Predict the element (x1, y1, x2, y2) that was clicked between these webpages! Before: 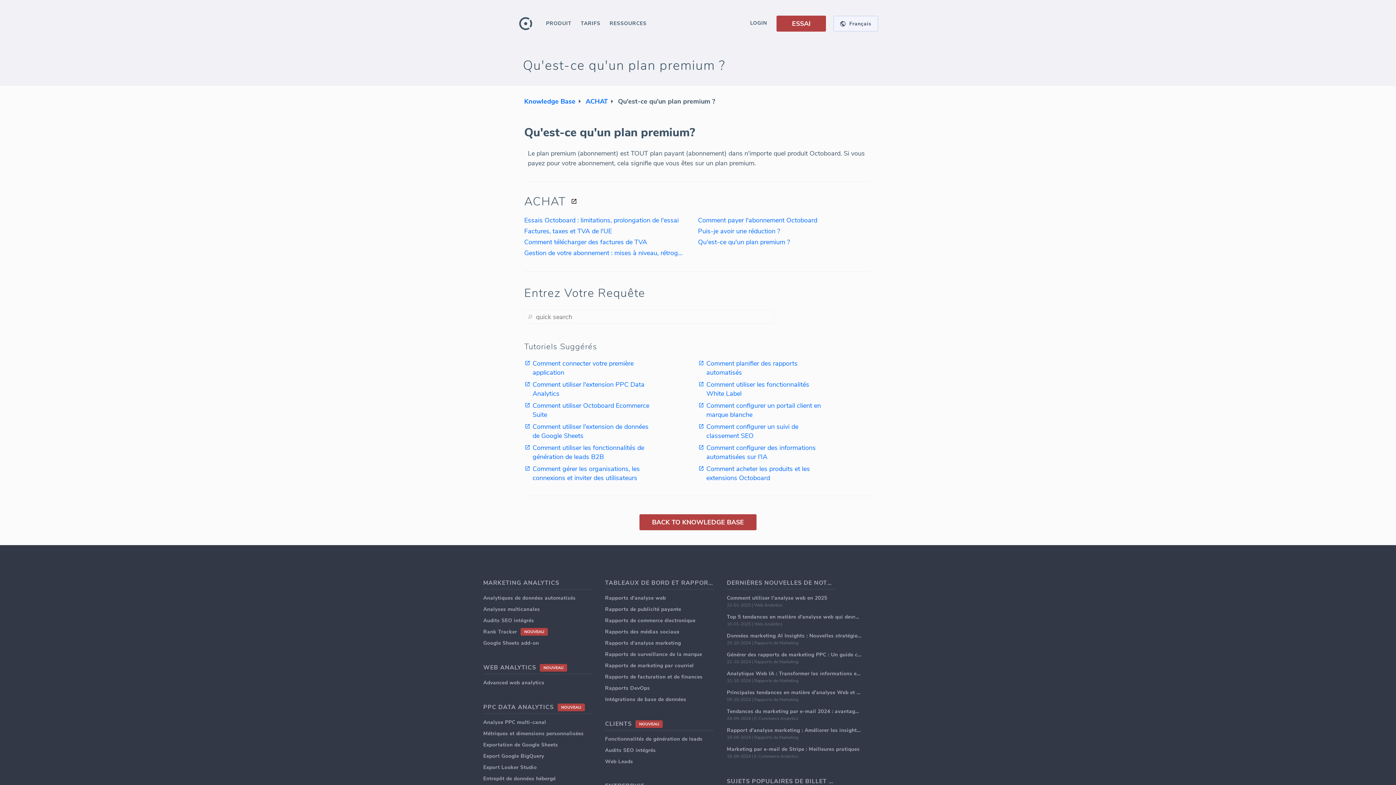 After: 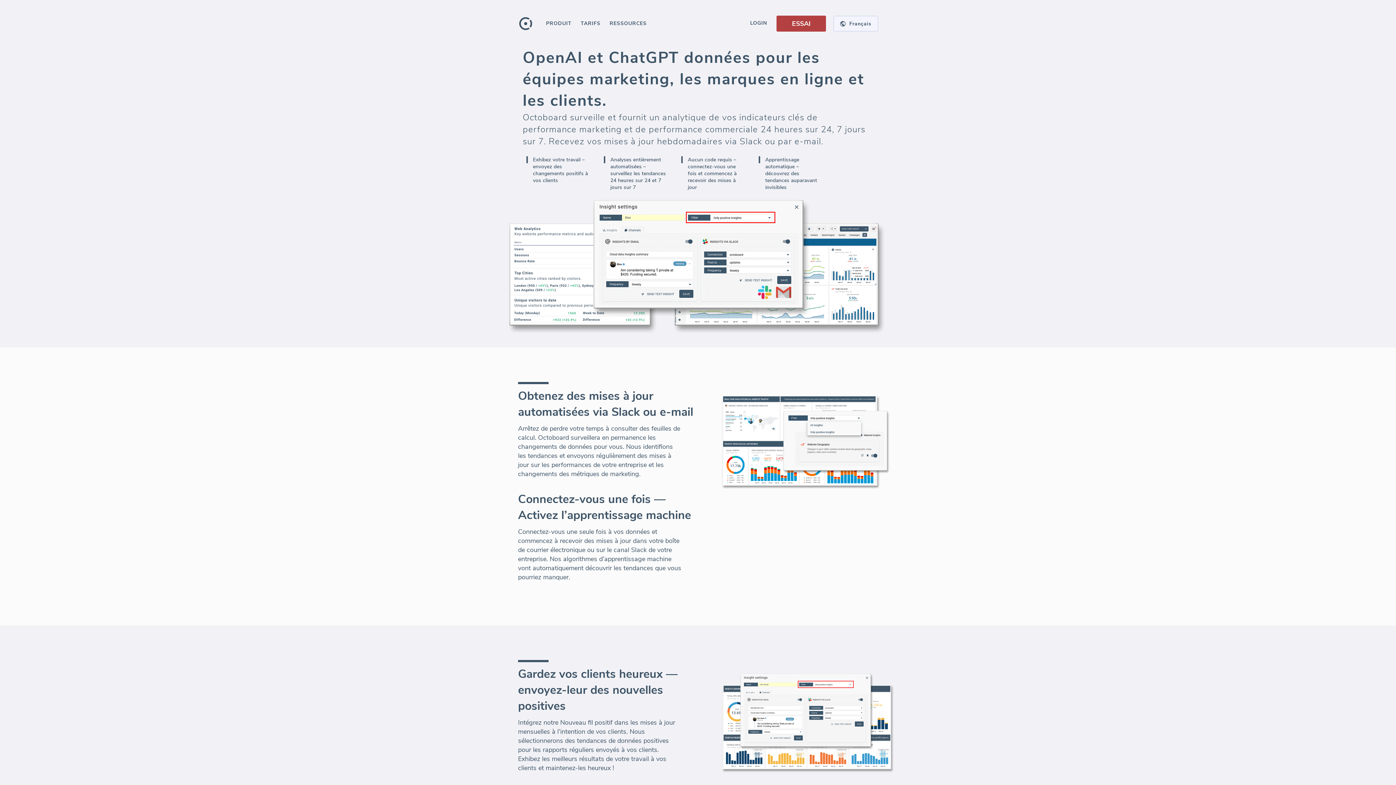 Action: bbox: (483, 594, 592, 602) label: Analytiques de données automatisés